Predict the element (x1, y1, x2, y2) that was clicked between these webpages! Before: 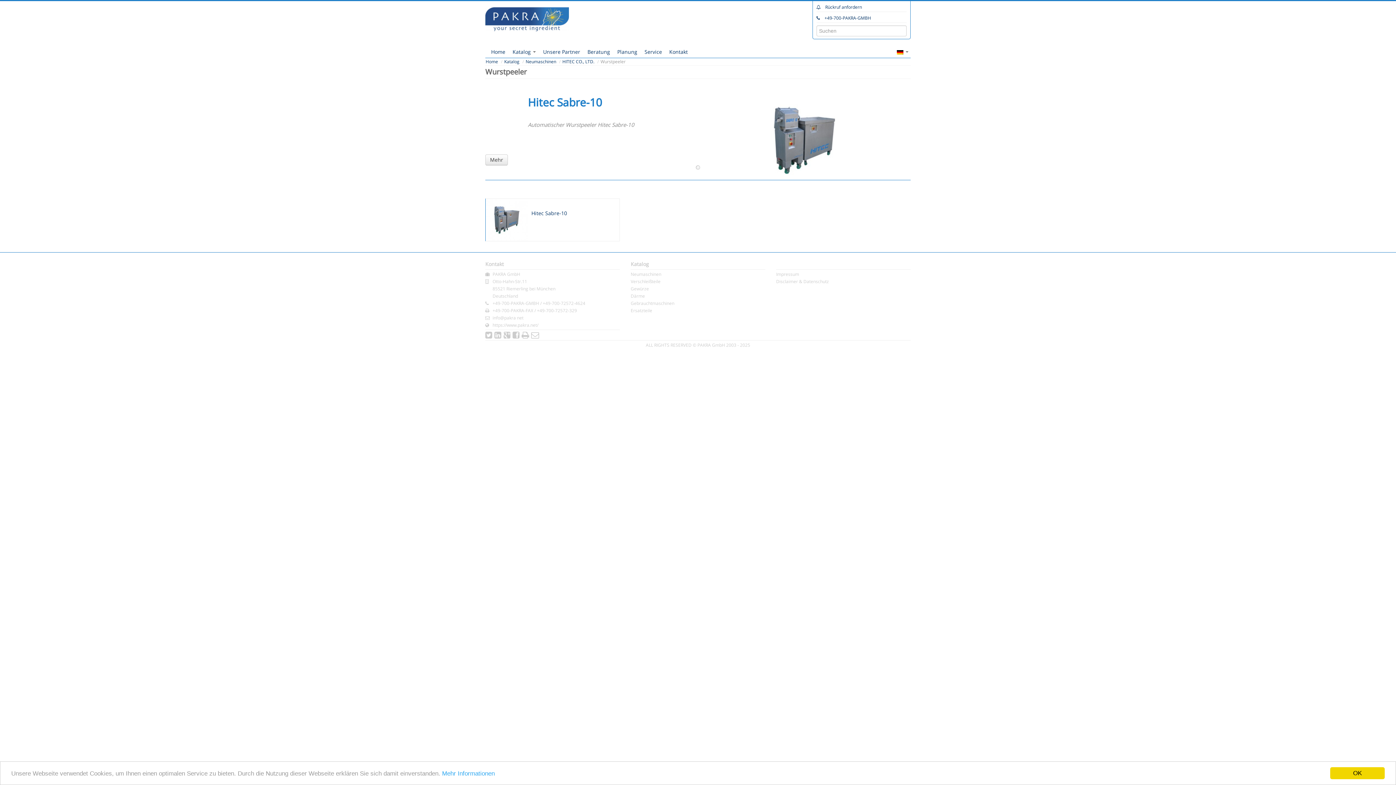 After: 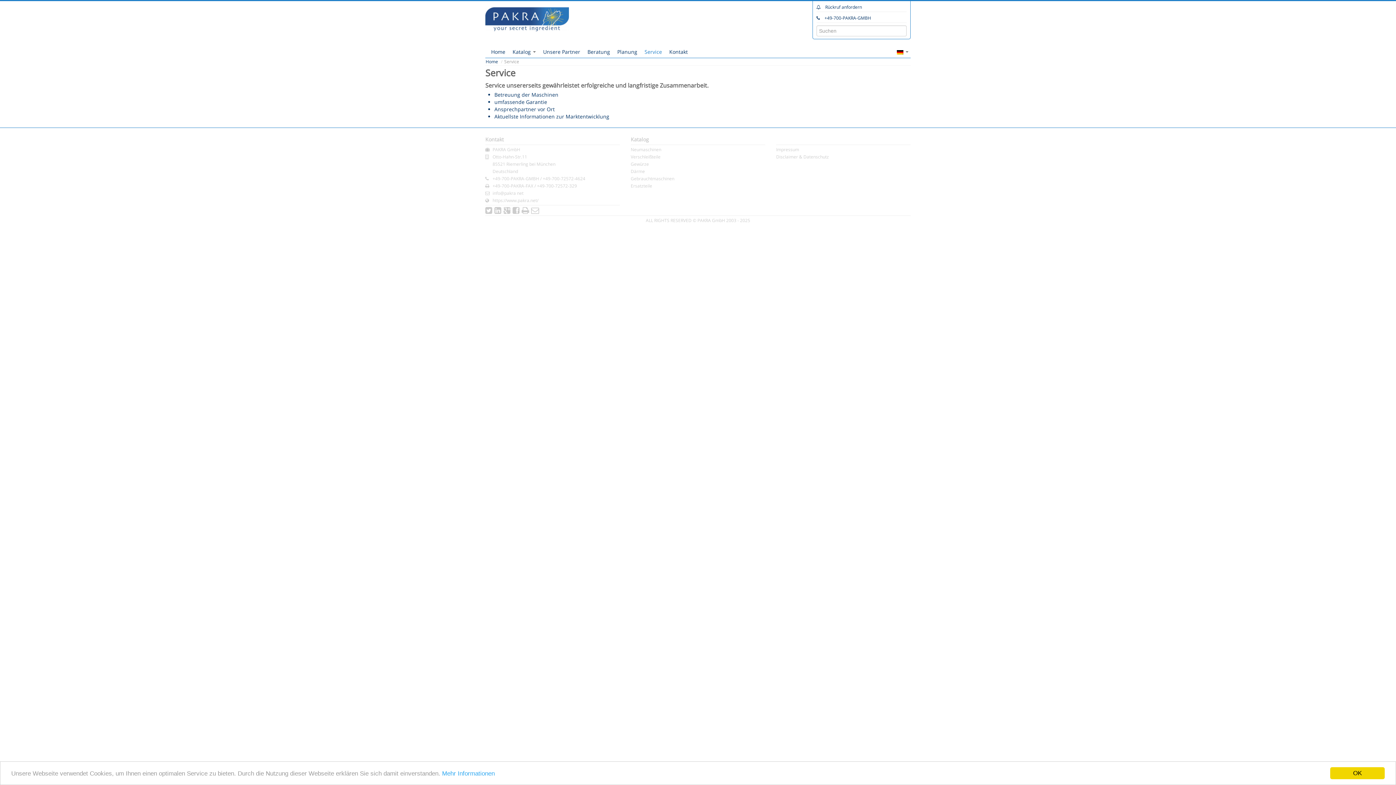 Action: bbox: (639, 44, 664, 55) label: Service